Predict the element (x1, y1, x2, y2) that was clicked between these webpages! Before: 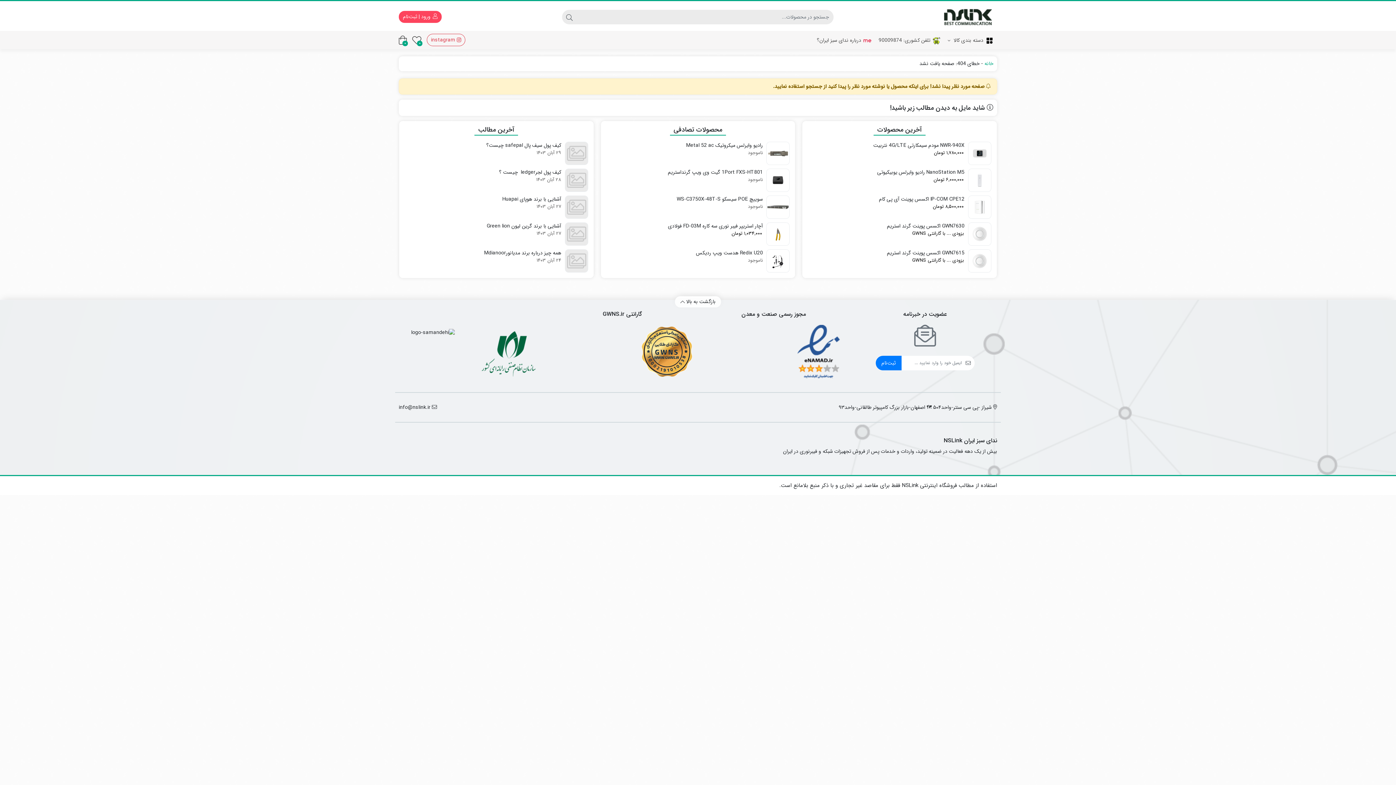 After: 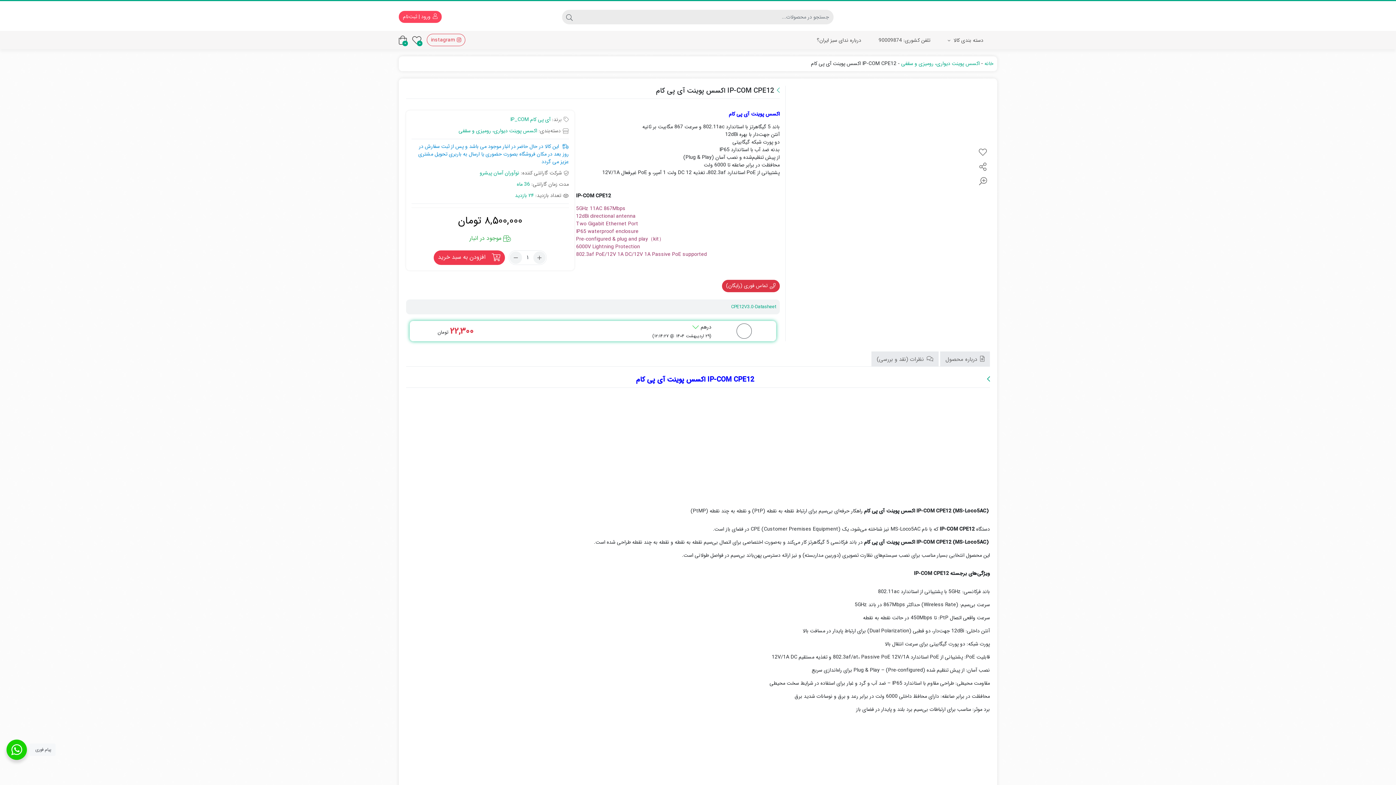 Action: bbox: (808, 195, 991, 210) label: IP-COM CPE12 اکسس پوینت آی پی کام
۸,۵۰۰,۰۰۰ تومان